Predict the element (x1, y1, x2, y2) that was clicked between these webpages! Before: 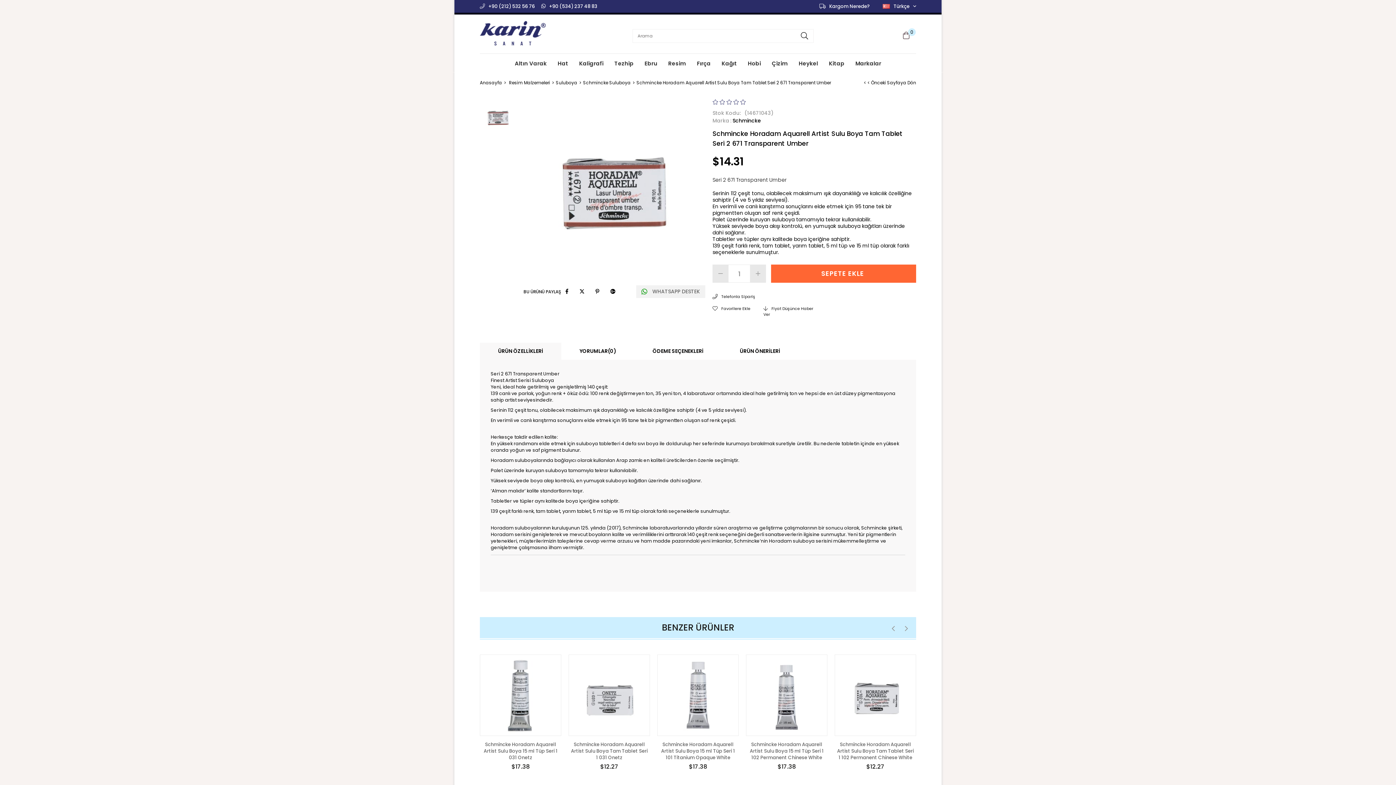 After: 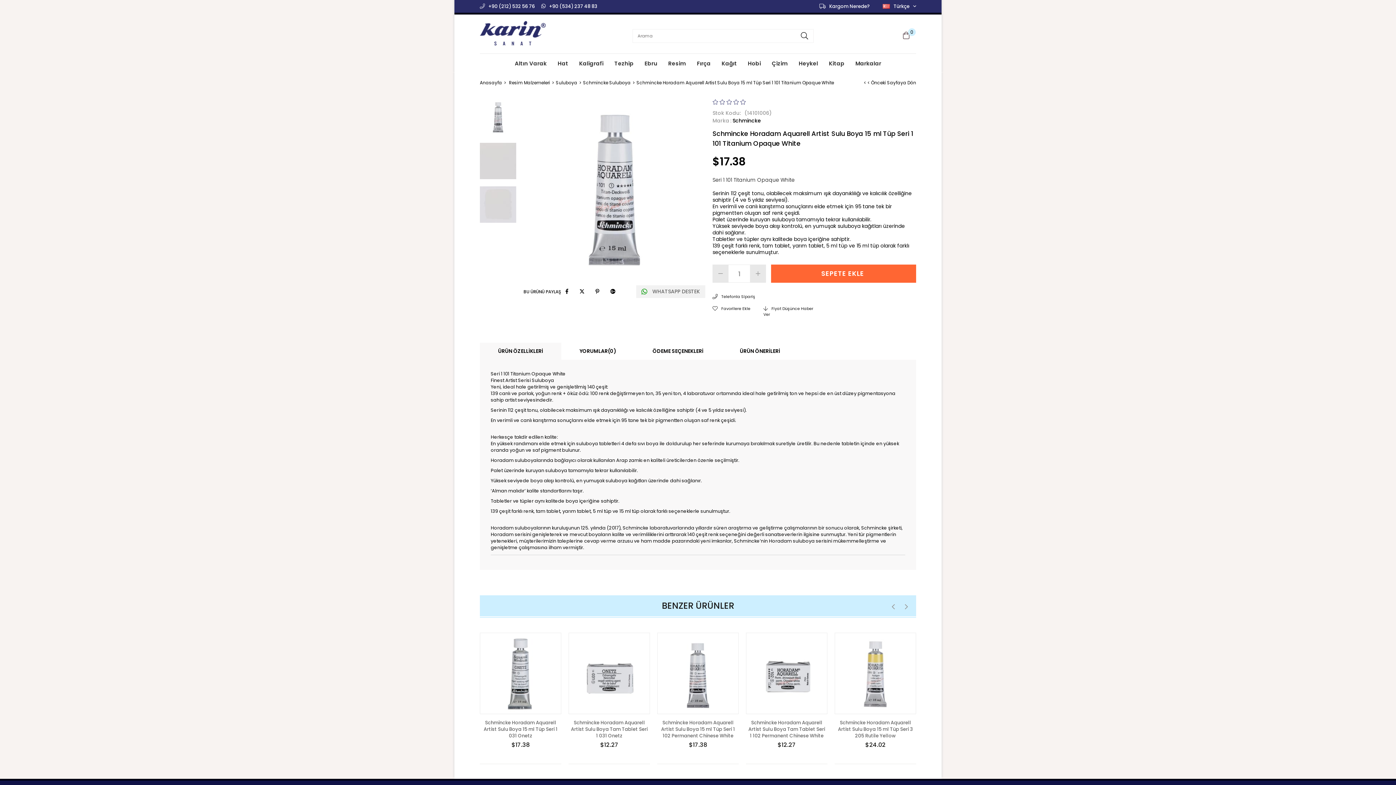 Action: bbox: (659, 741, 737, 761) label: Schmincke Horadam Aquarell Artist Sulu Boya 15 ml Tüp Seri 1 101 Titanium Opaque White